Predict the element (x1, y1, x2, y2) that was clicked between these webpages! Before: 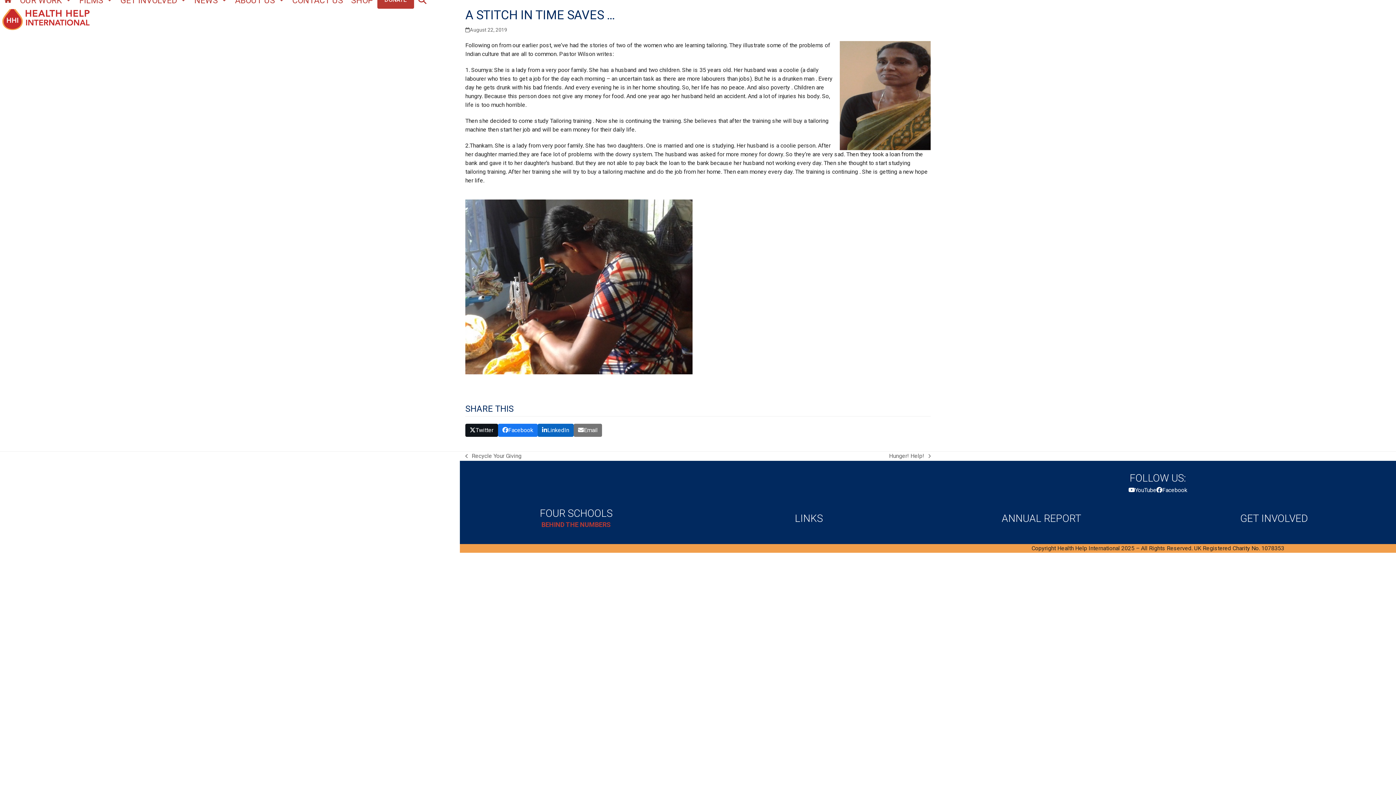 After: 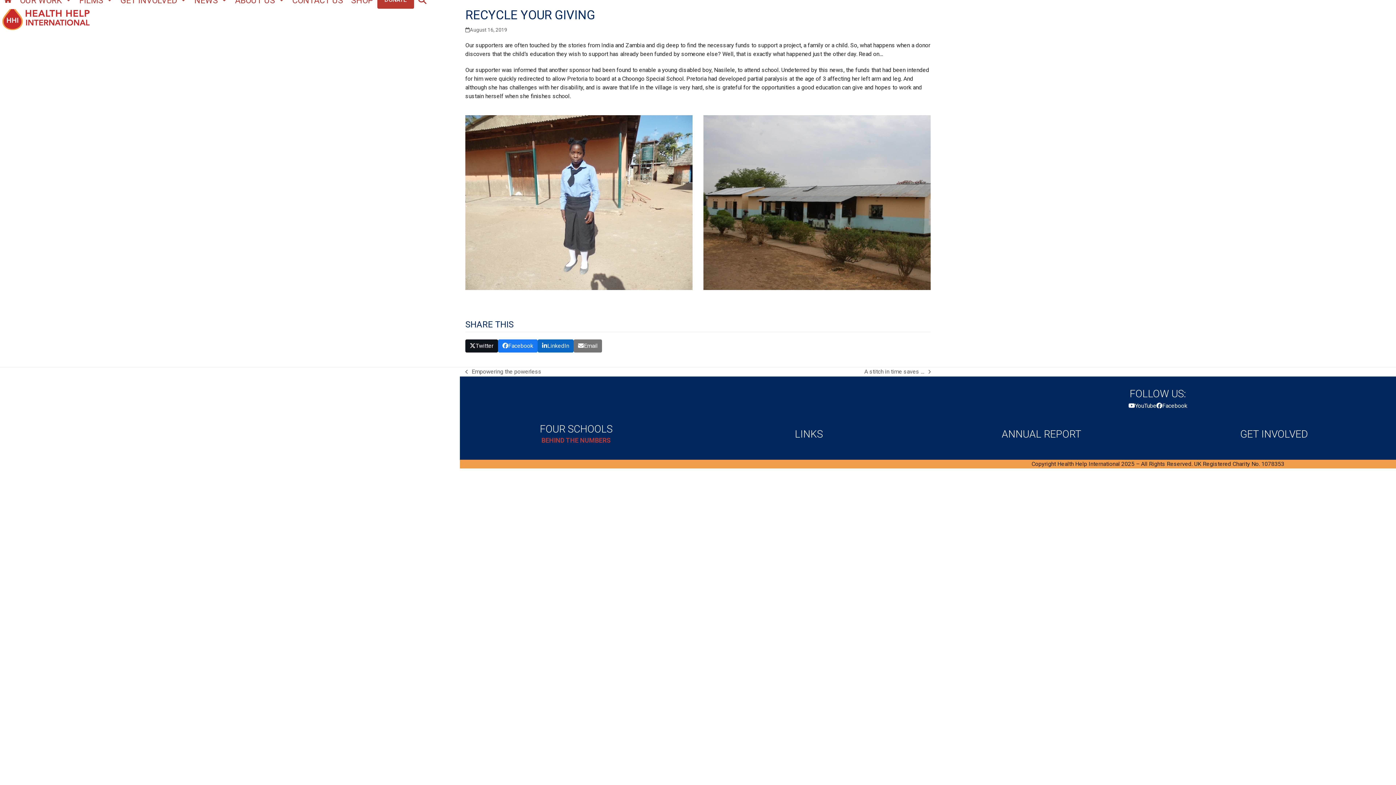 Action: bbox: (465, 452, 521, 460) label: previous post:
Recycle Your Giving